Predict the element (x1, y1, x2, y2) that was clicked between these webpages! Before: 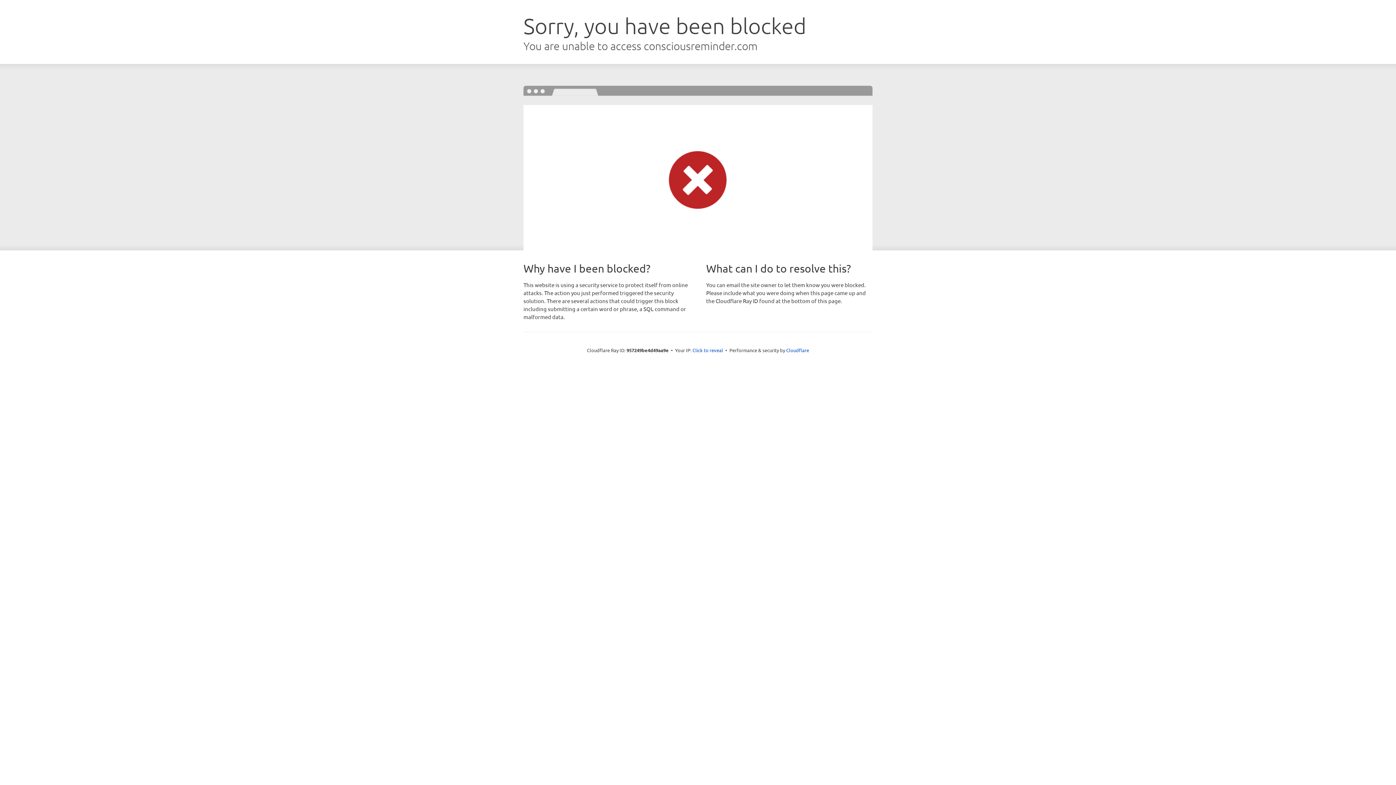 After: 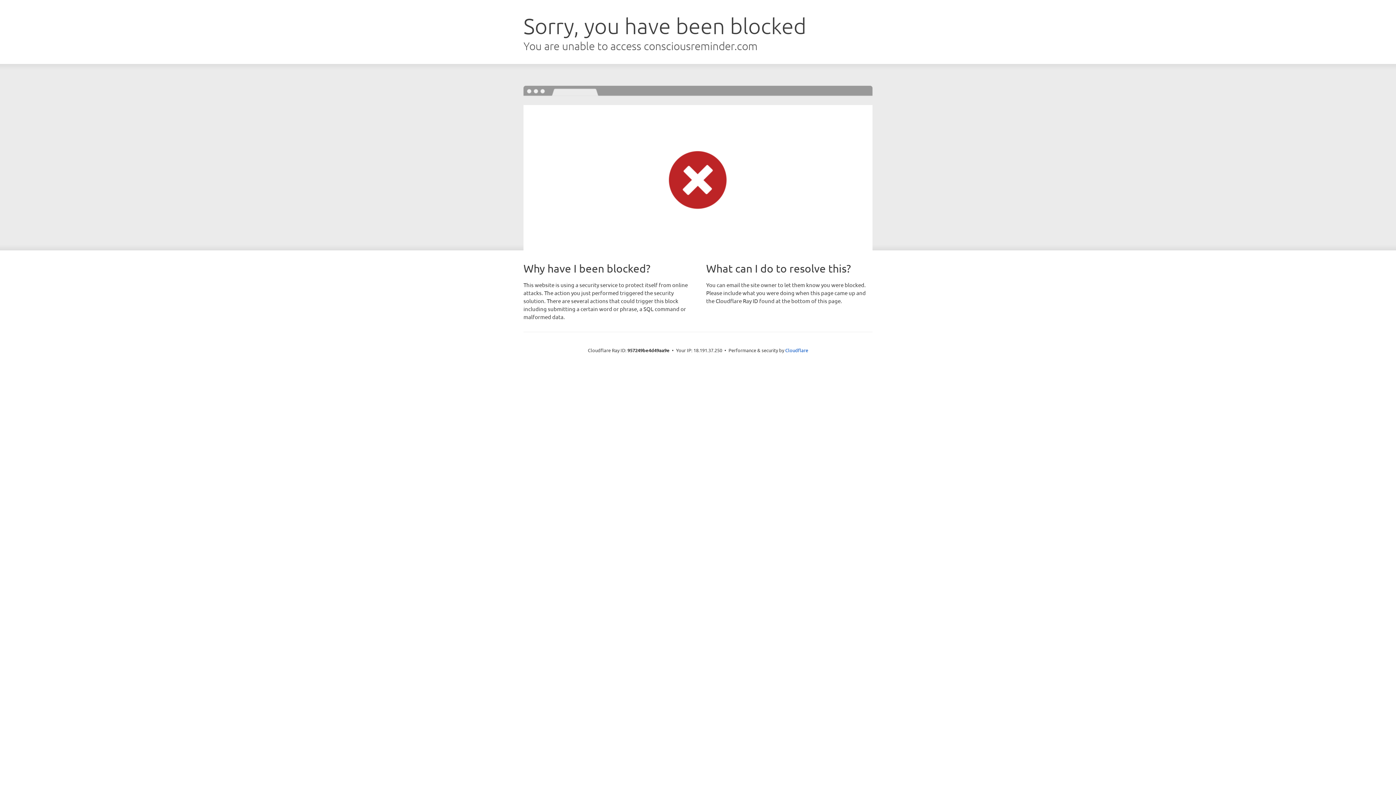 Action: label: Click to reveal bbox: (692, 346, 723, 353)